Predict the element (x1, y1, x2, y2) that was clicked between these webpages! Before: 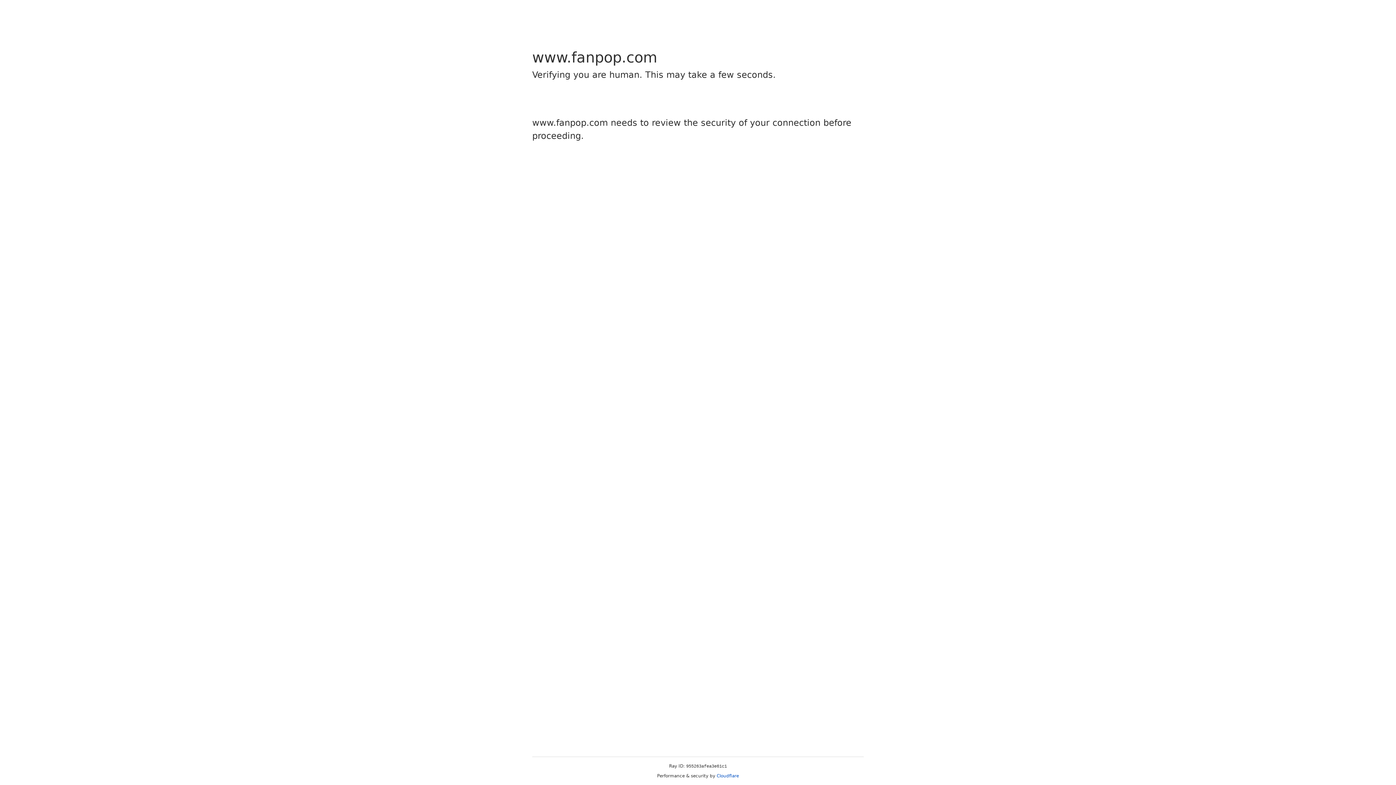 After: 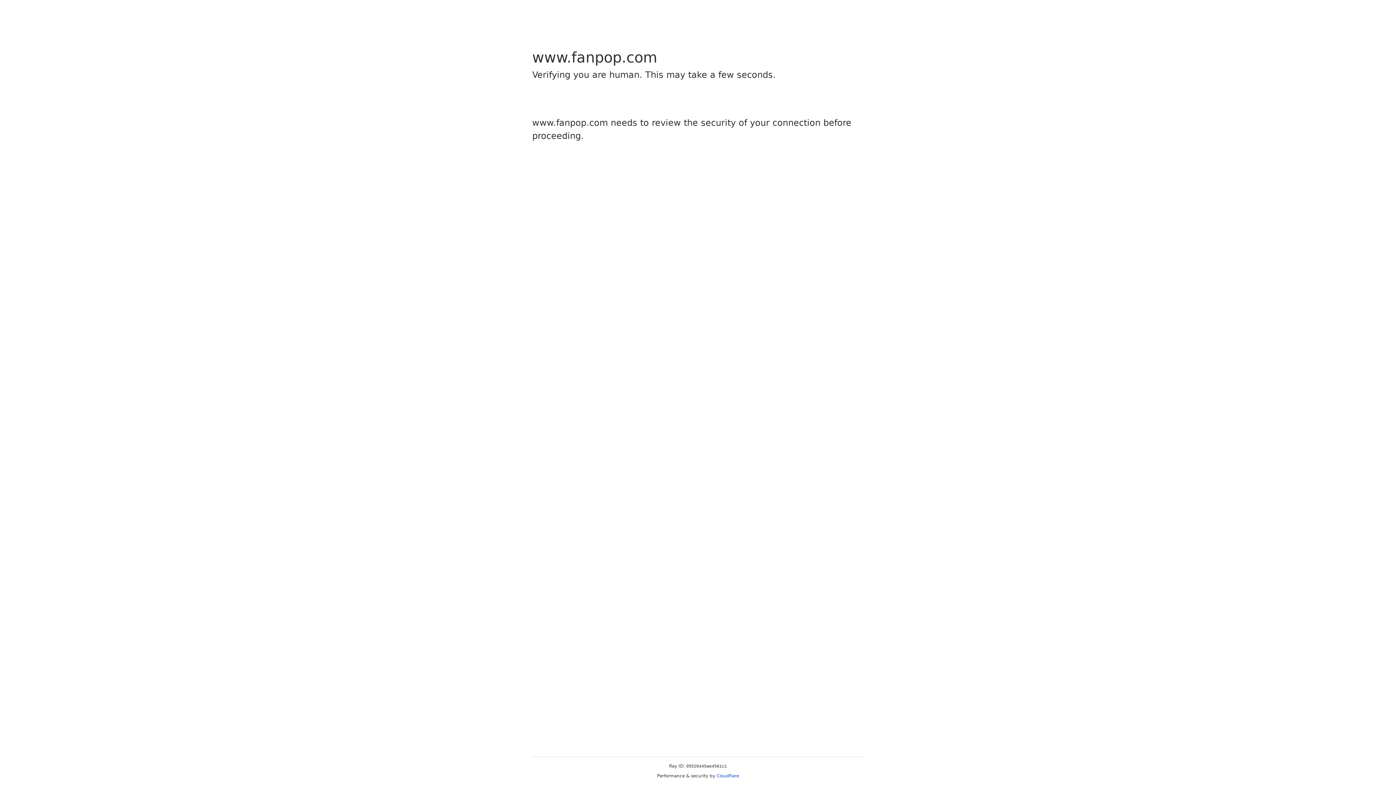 Action: bbox: (716, 773, 739, 778) label: Cloudflare